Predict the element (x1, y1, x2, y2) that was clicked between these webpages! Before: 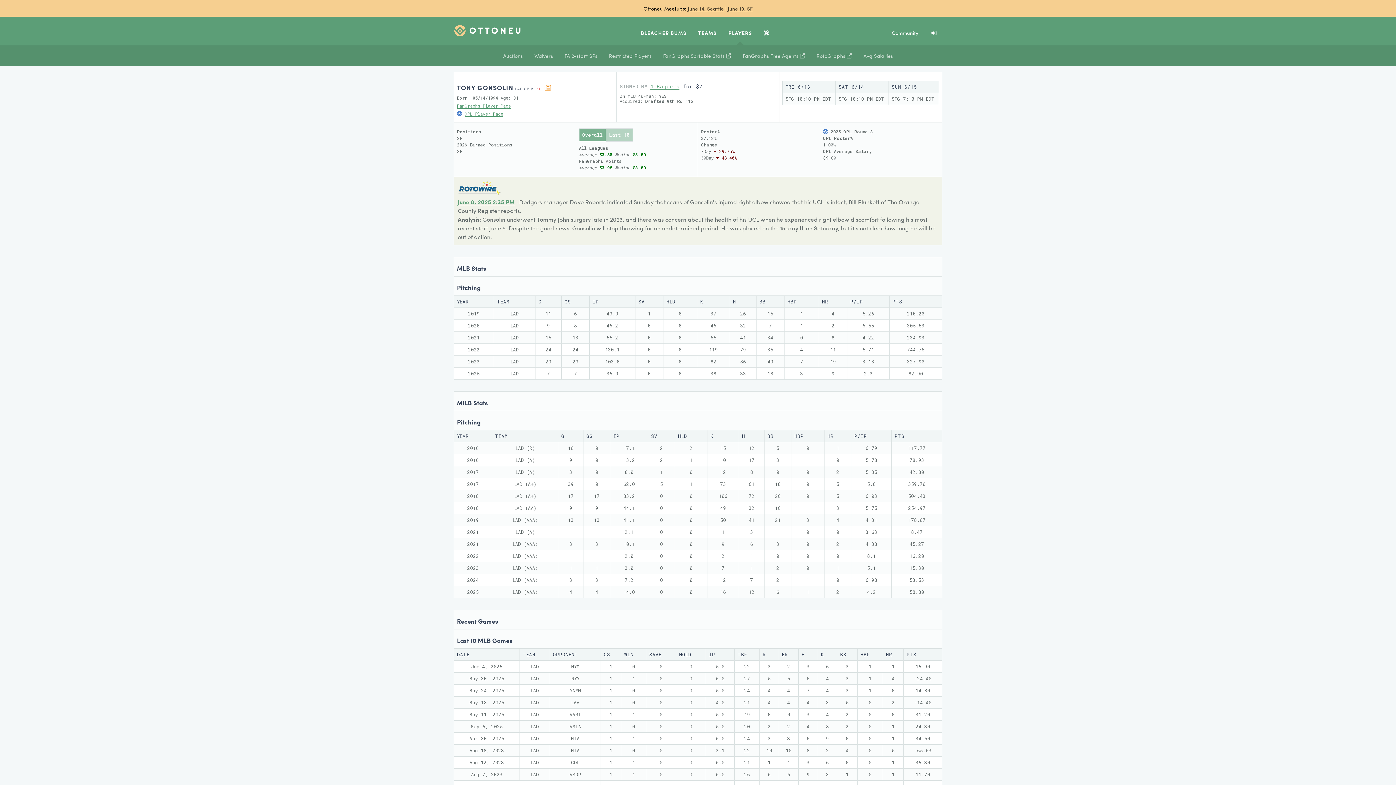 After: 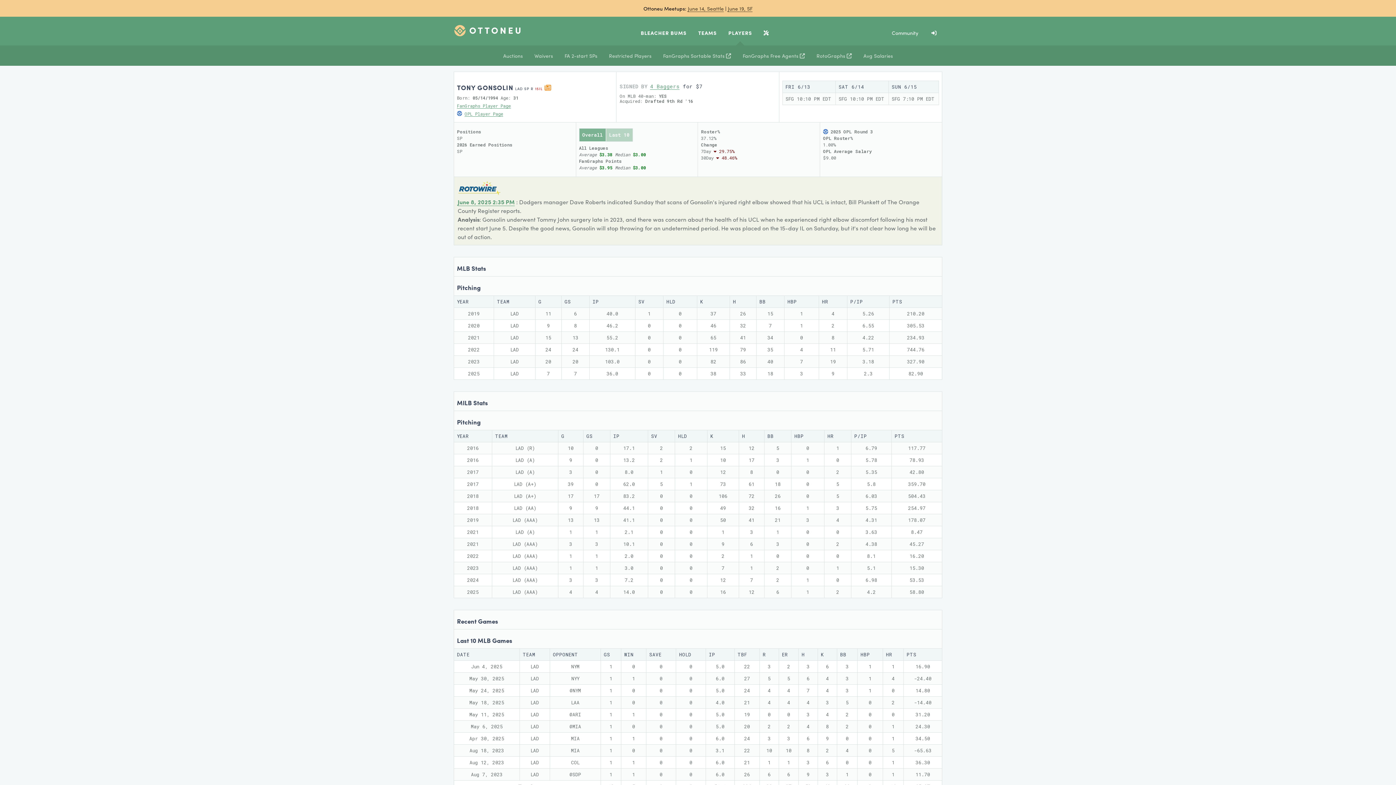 Action: bbox: (582, 131, 602, 138) label: Overall